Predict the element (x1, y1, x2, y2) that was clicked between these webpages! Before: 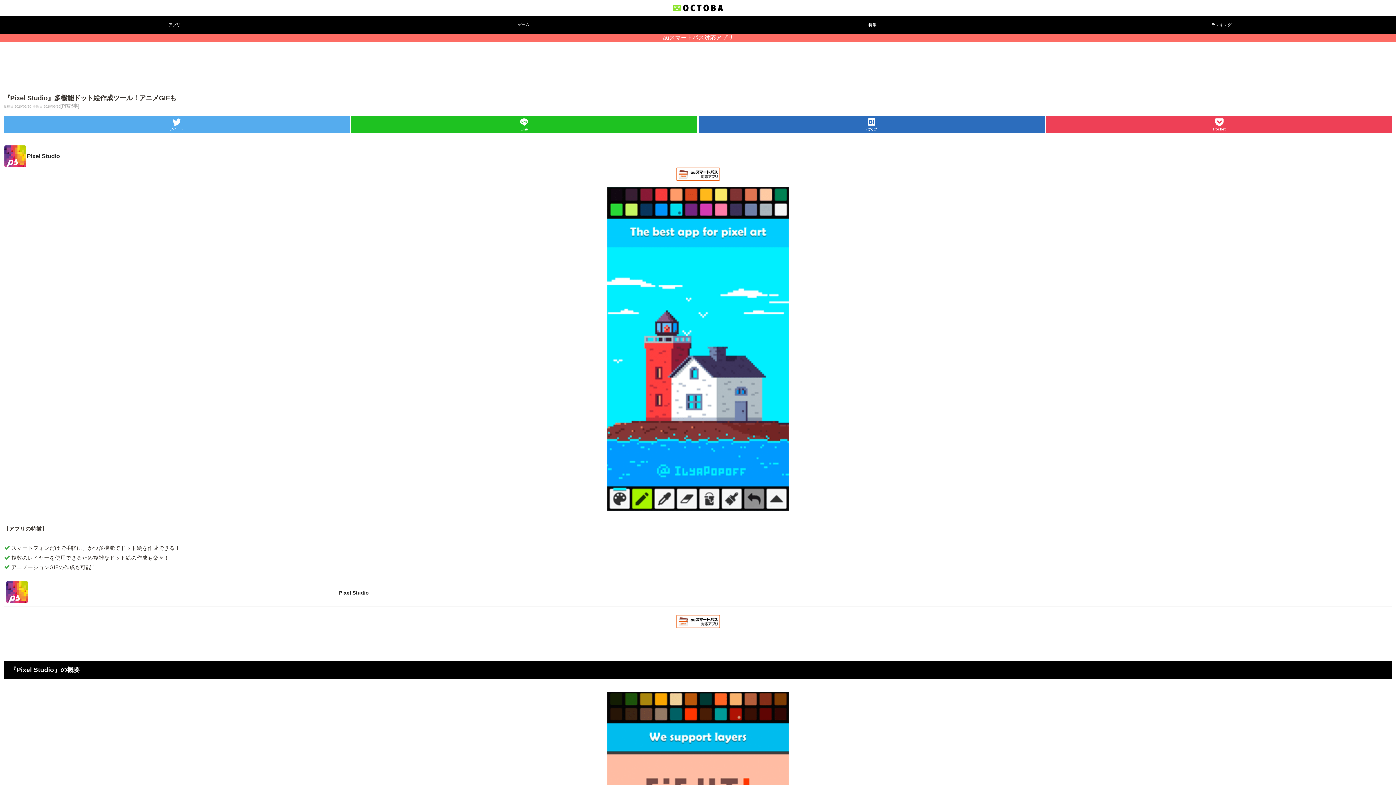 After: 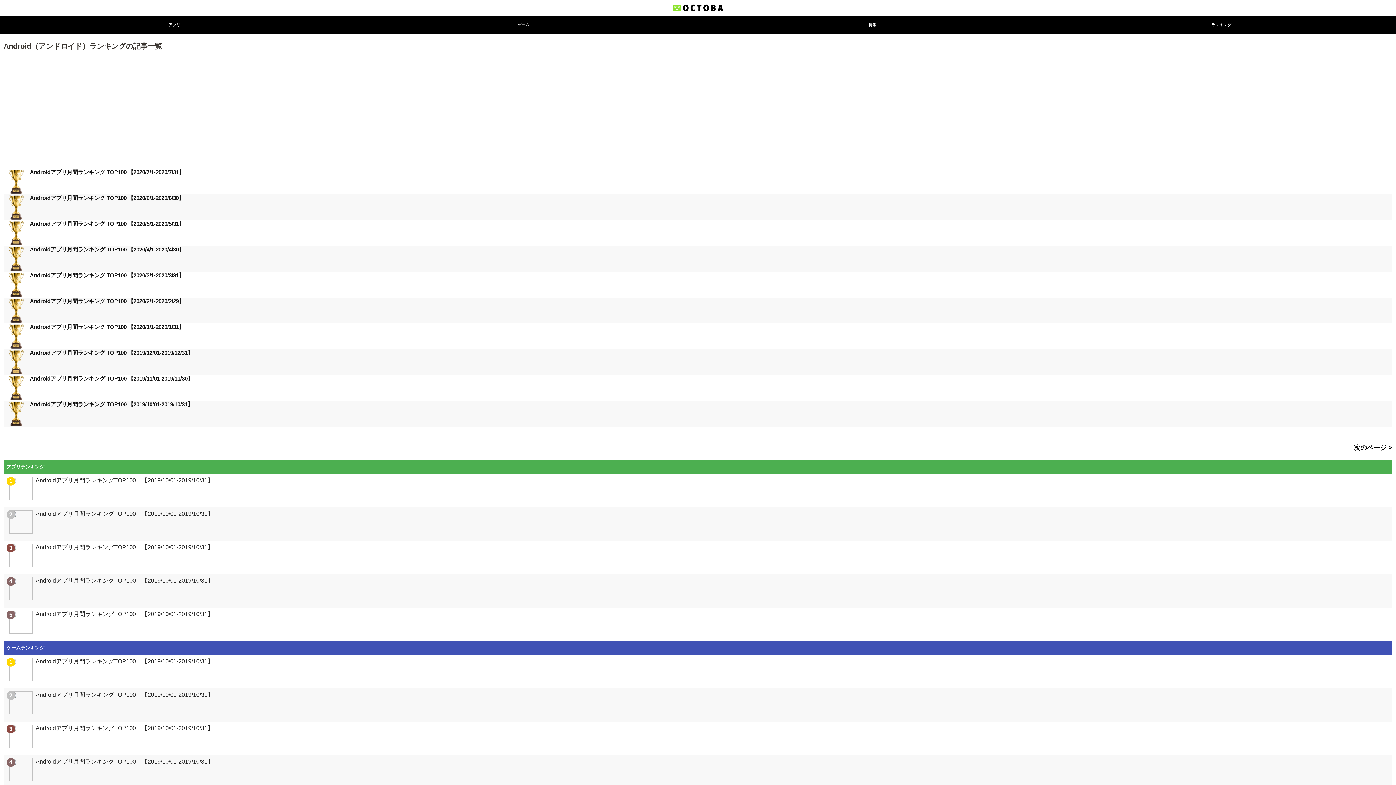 Action: bbox: (1047, 16, 1396, 34) label: ランキング